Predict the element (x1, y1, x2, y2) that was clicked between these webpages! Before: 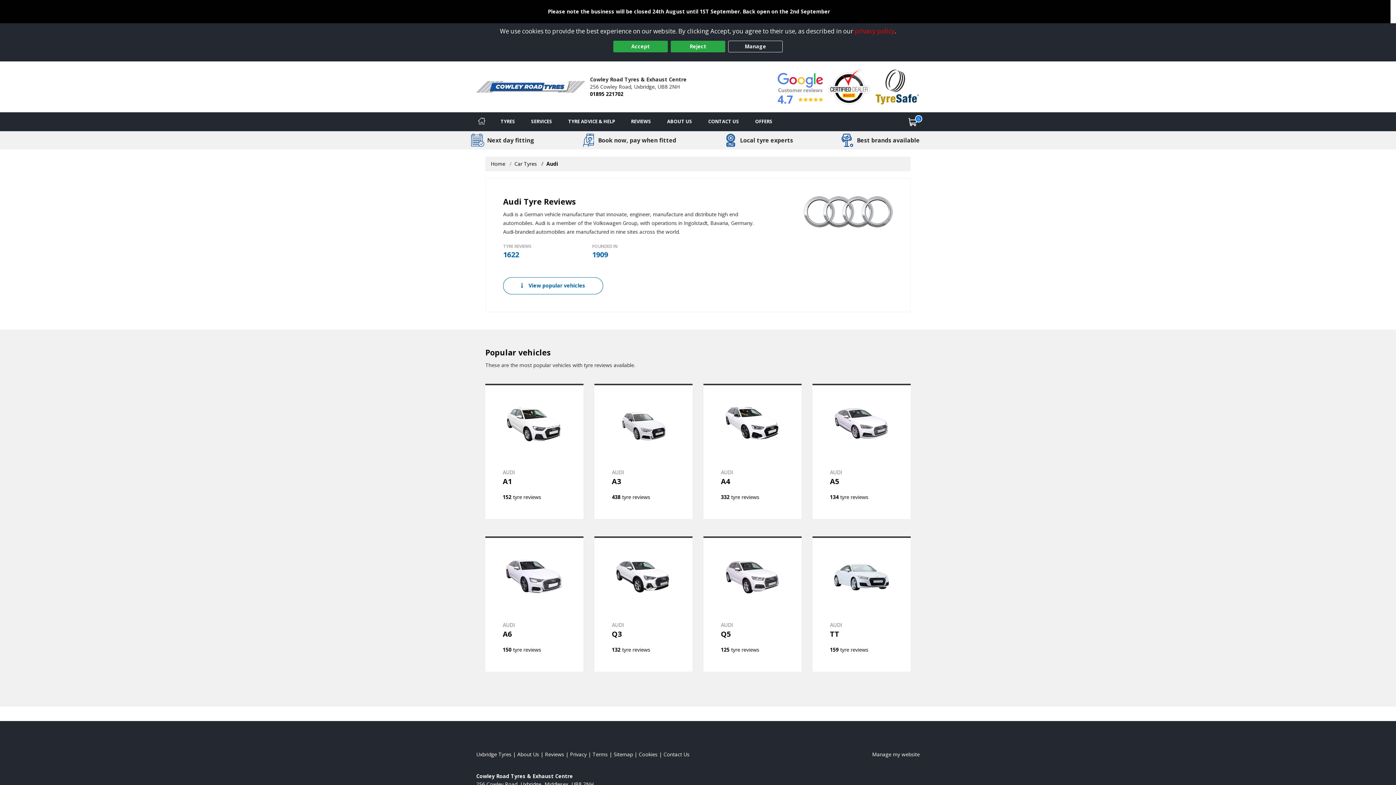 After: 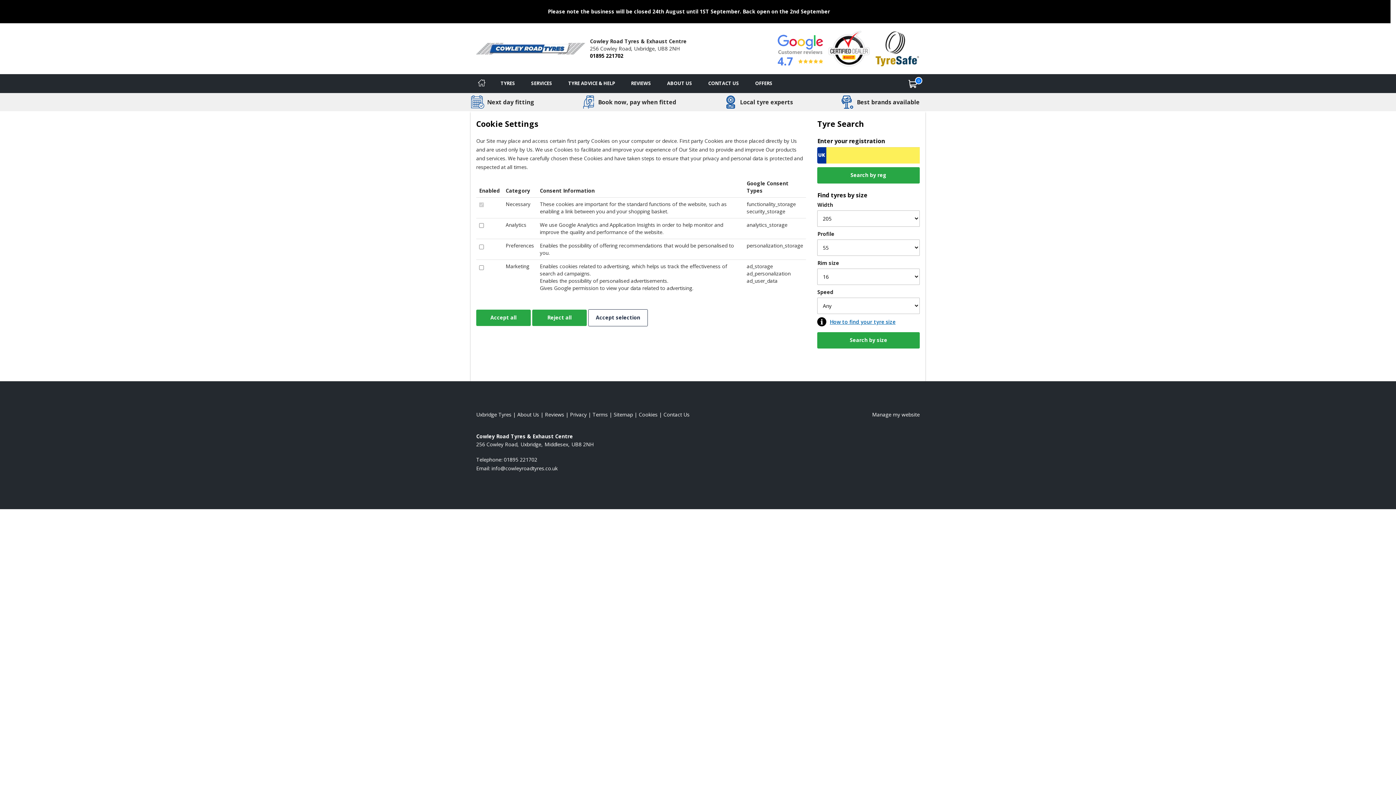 Action: label: Manage bbox: (728, 40, 782, 52)